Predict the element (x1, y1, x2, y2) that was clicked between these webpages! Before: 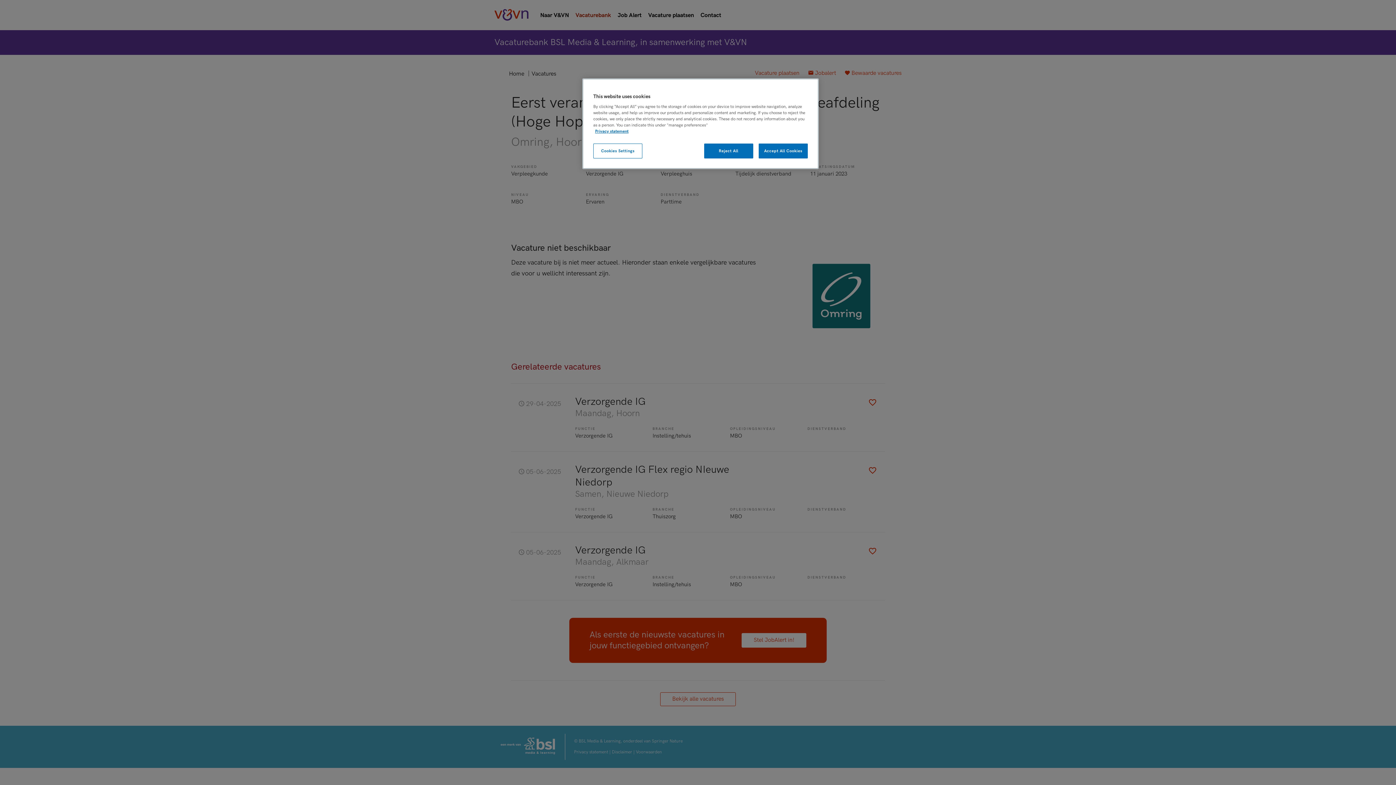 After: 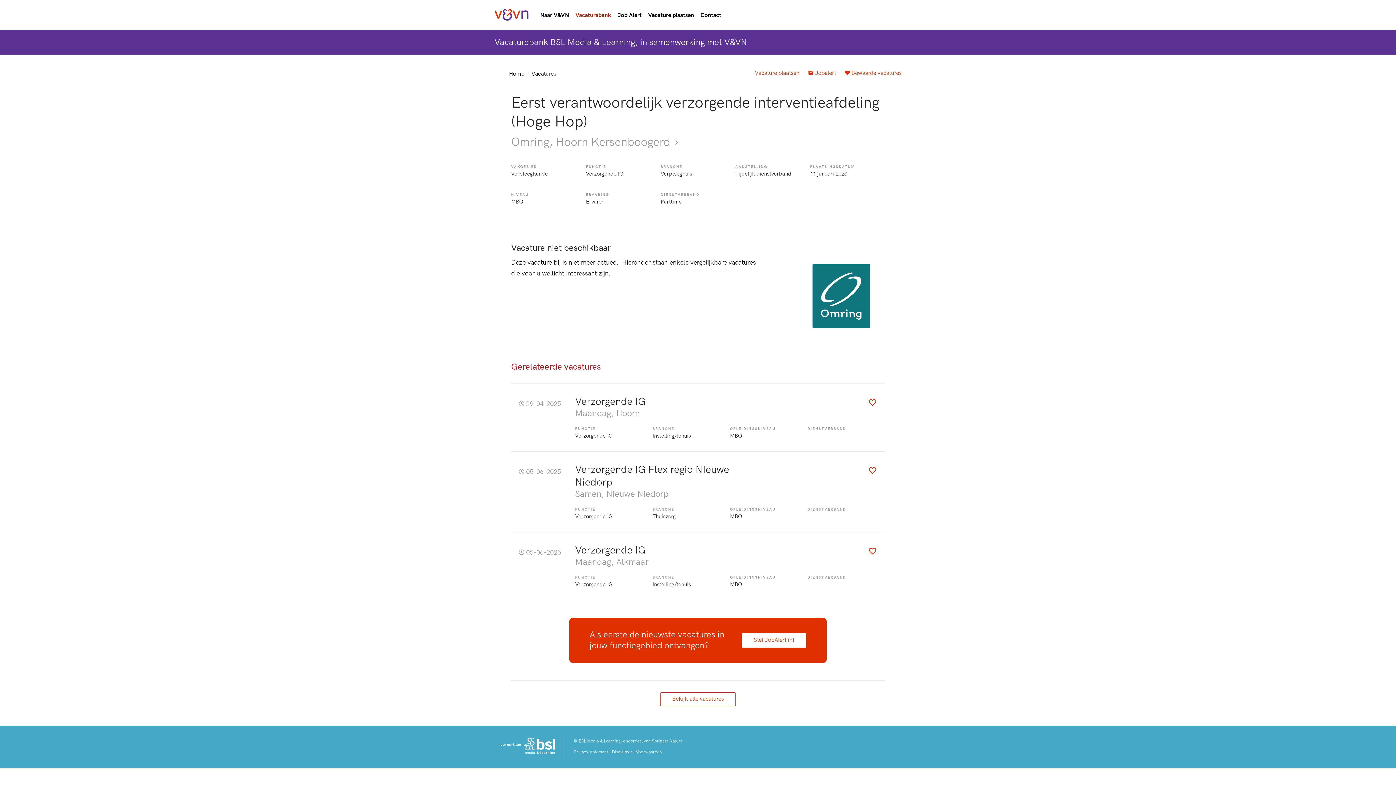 Action: bbox: (758, 143, 808, 158) label: Accept All Cookies